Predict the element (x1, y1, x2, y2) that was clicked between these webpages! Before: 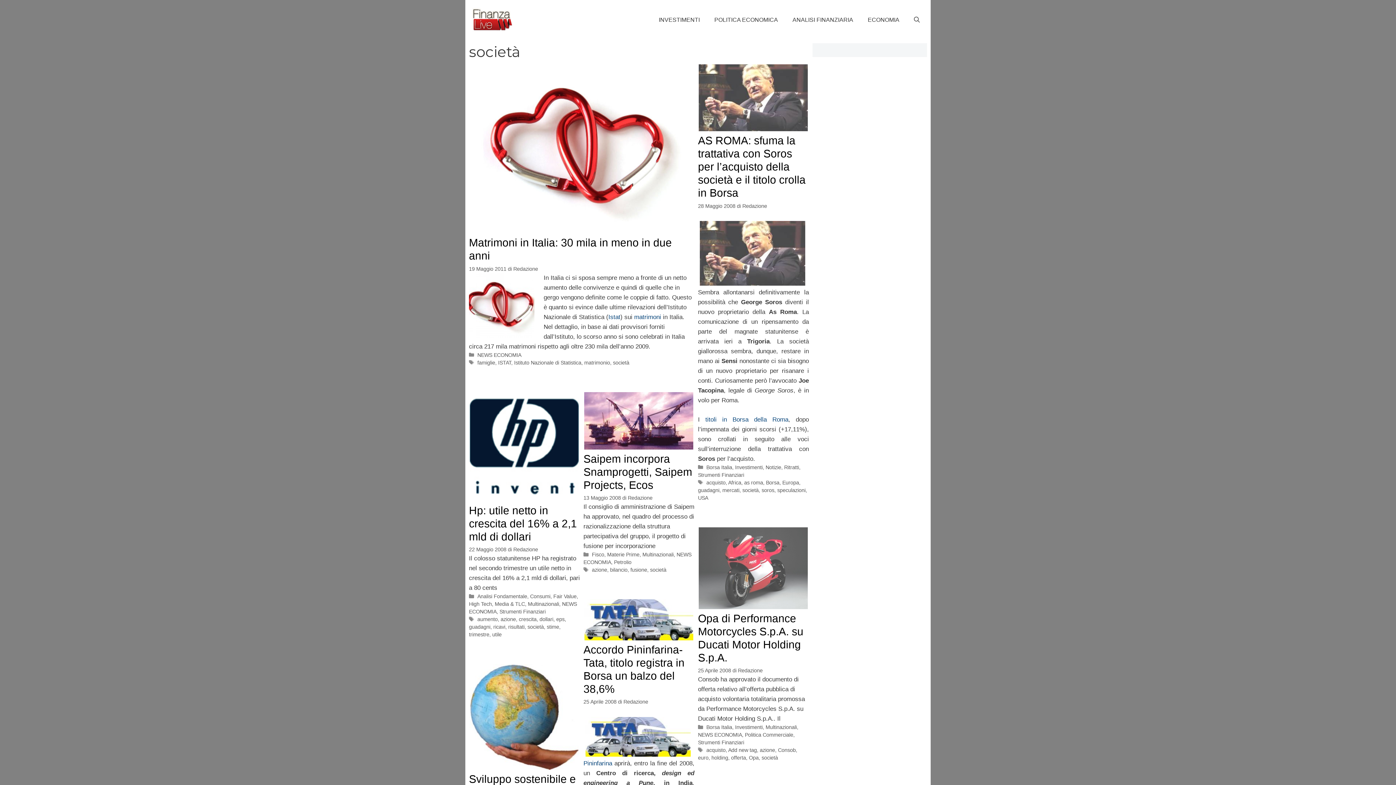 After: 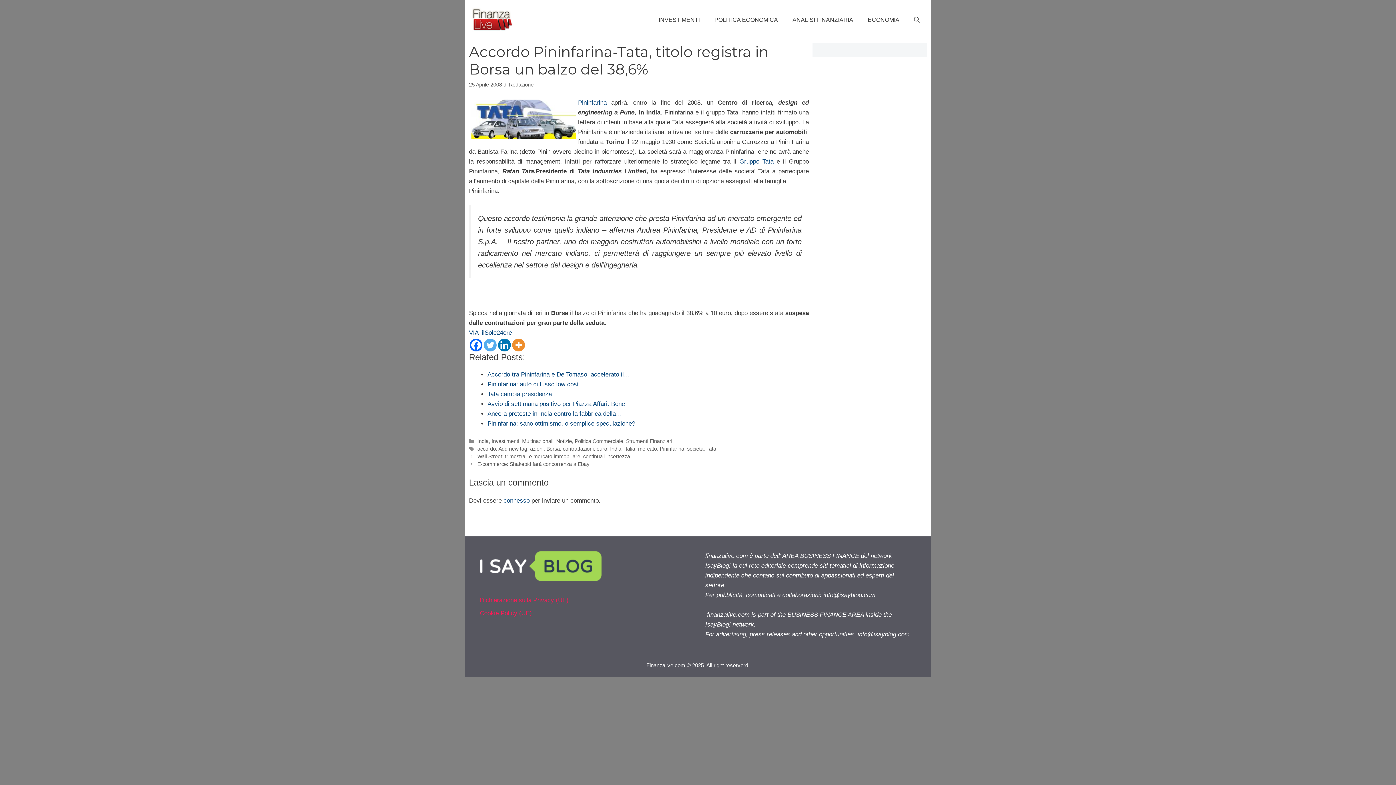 Action: bbox: (584, 635, 693, 642)